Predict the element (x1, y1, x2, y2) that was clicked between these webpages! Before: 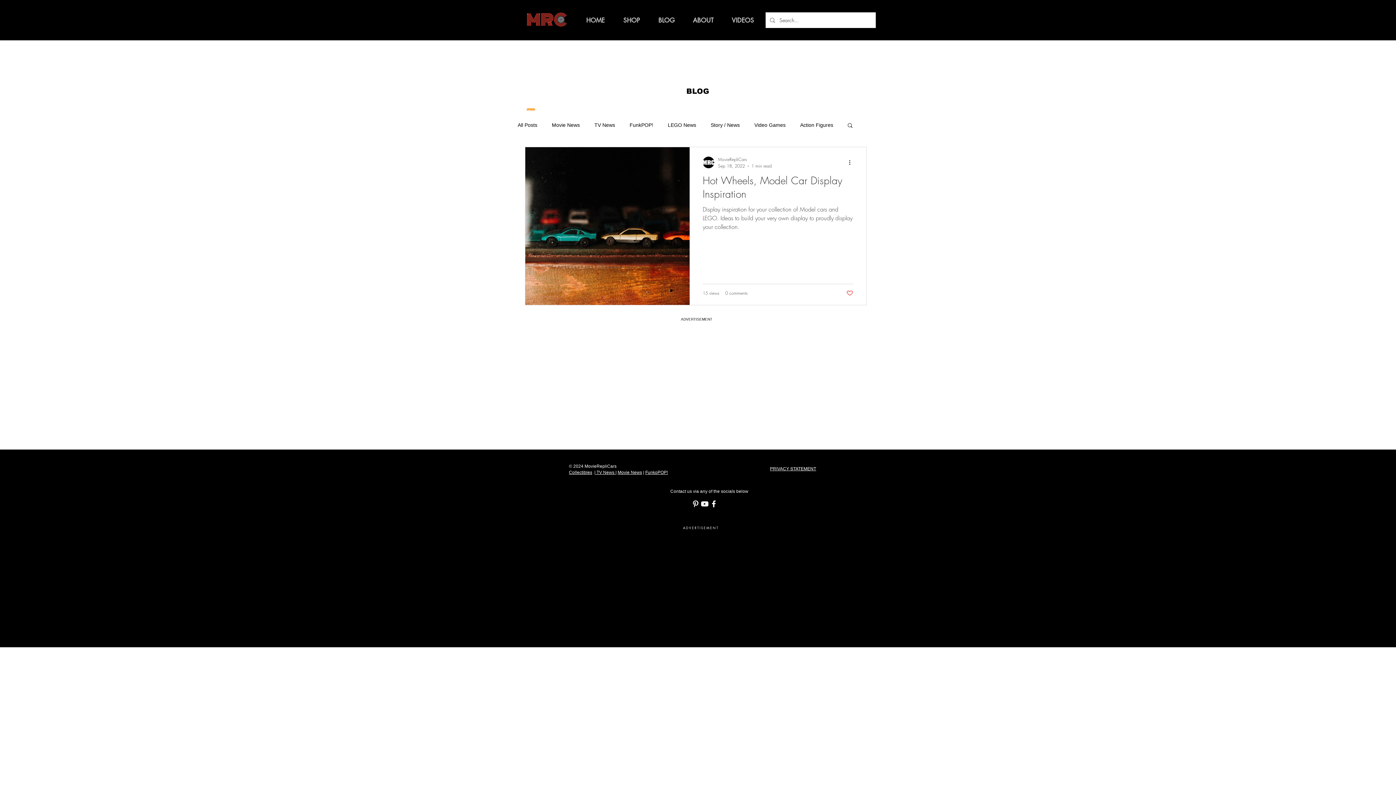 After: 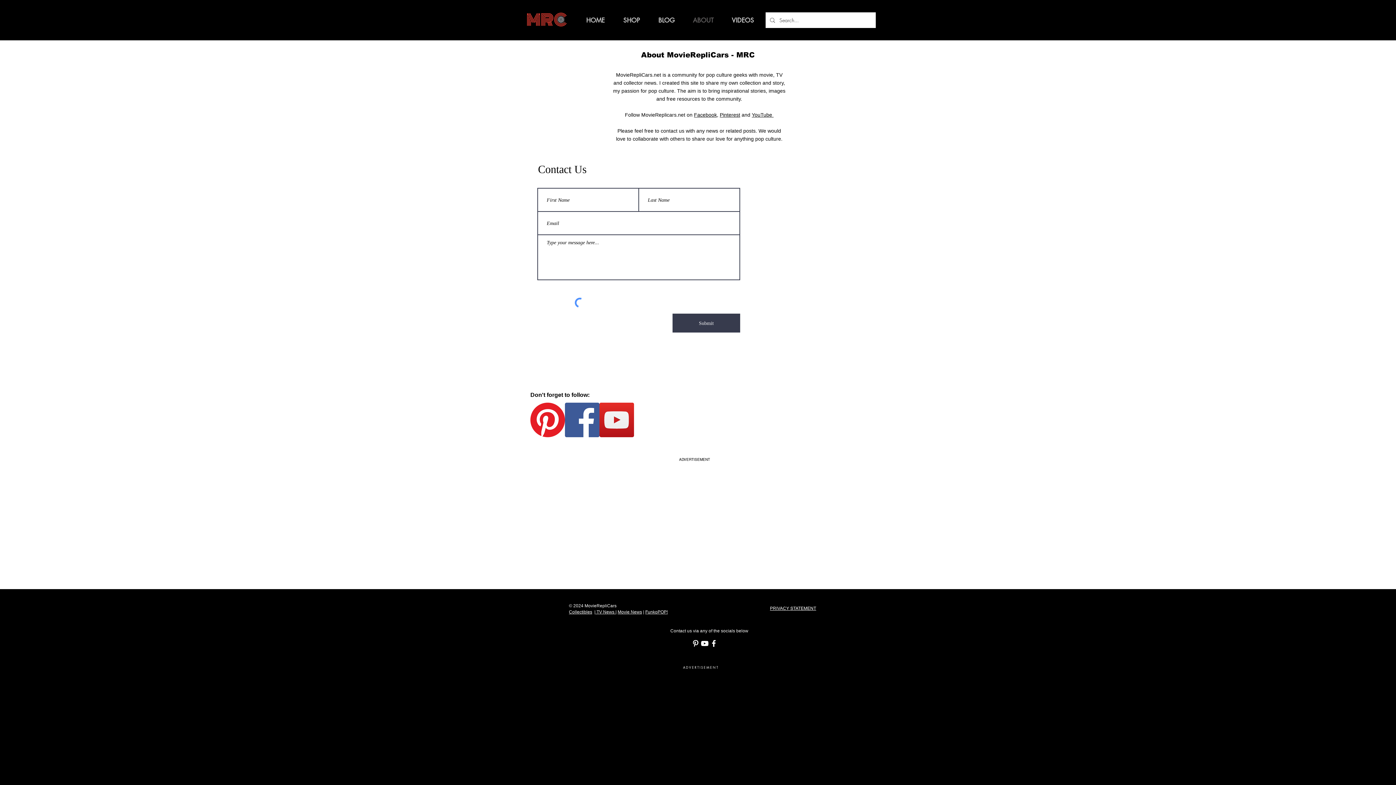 Action: label: ABOUT bbox: (684, 12, 722, 29)